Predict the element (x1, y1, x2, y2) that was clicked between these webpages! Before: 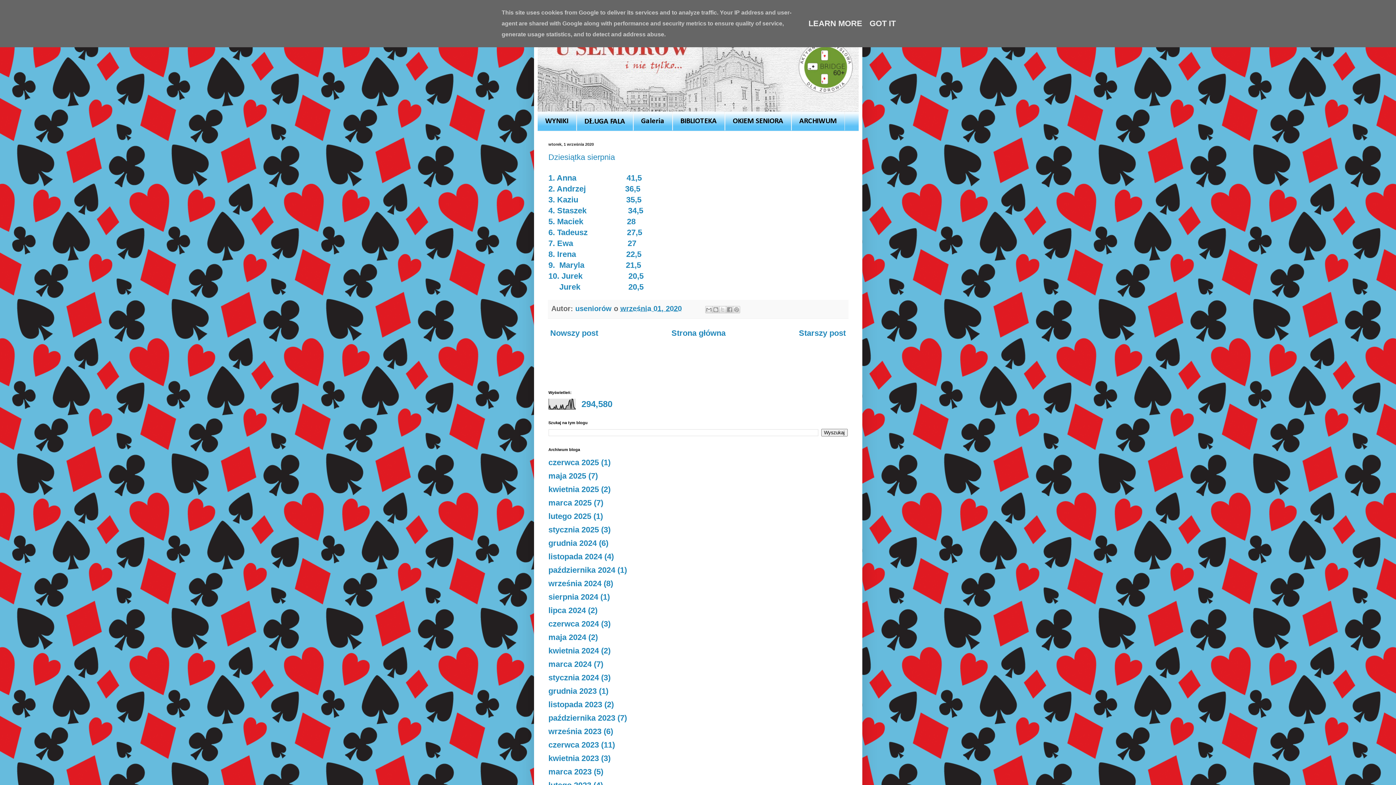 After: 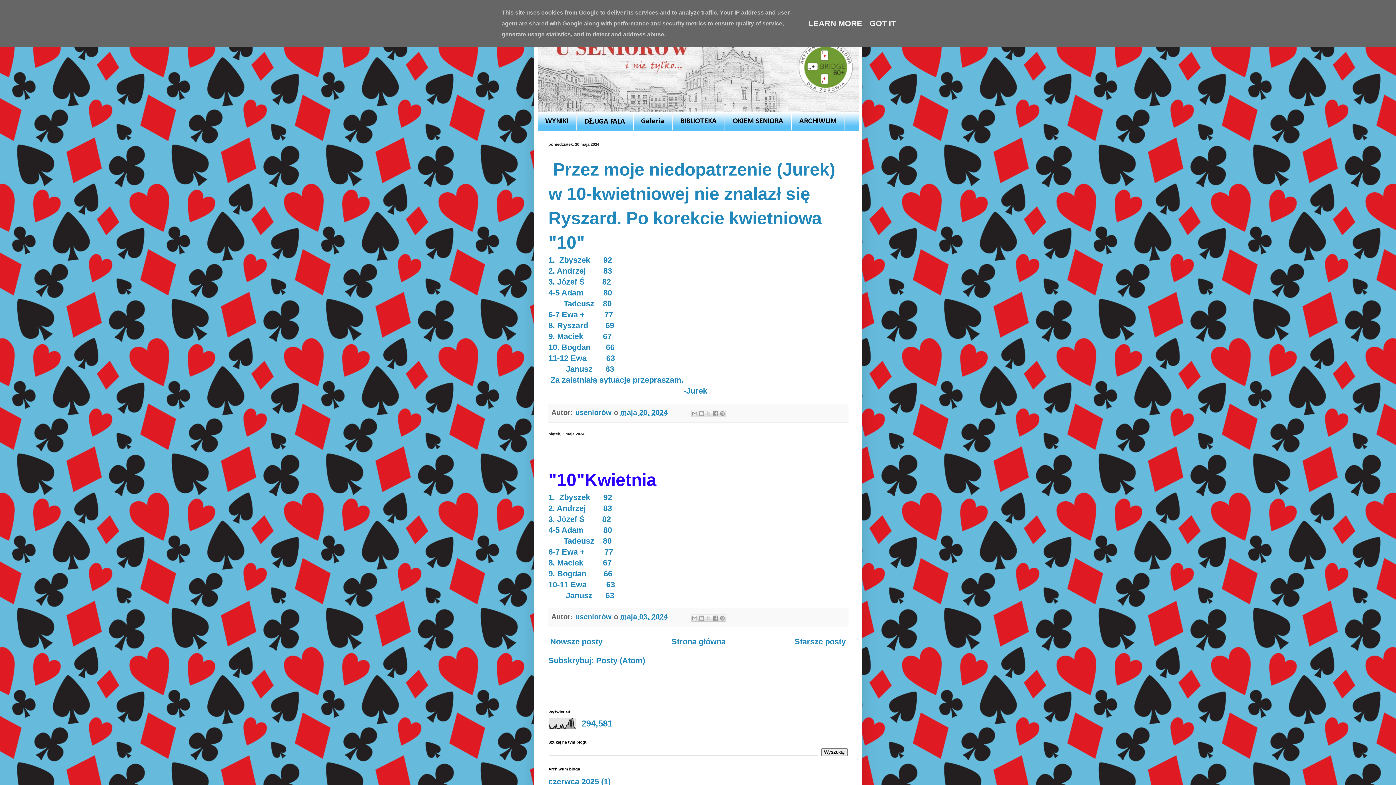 Action: label: maja 2024 bbox: (548, 633, 586, 642)